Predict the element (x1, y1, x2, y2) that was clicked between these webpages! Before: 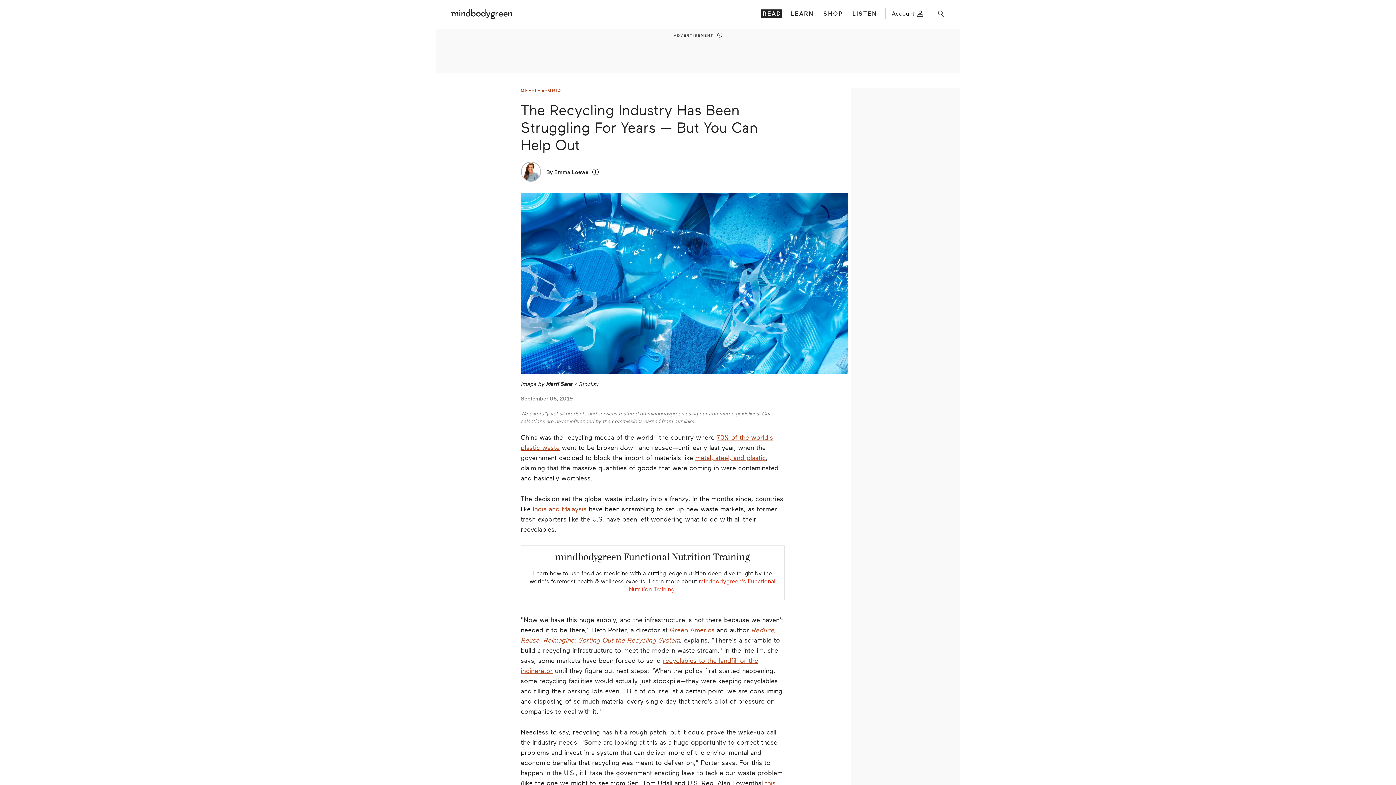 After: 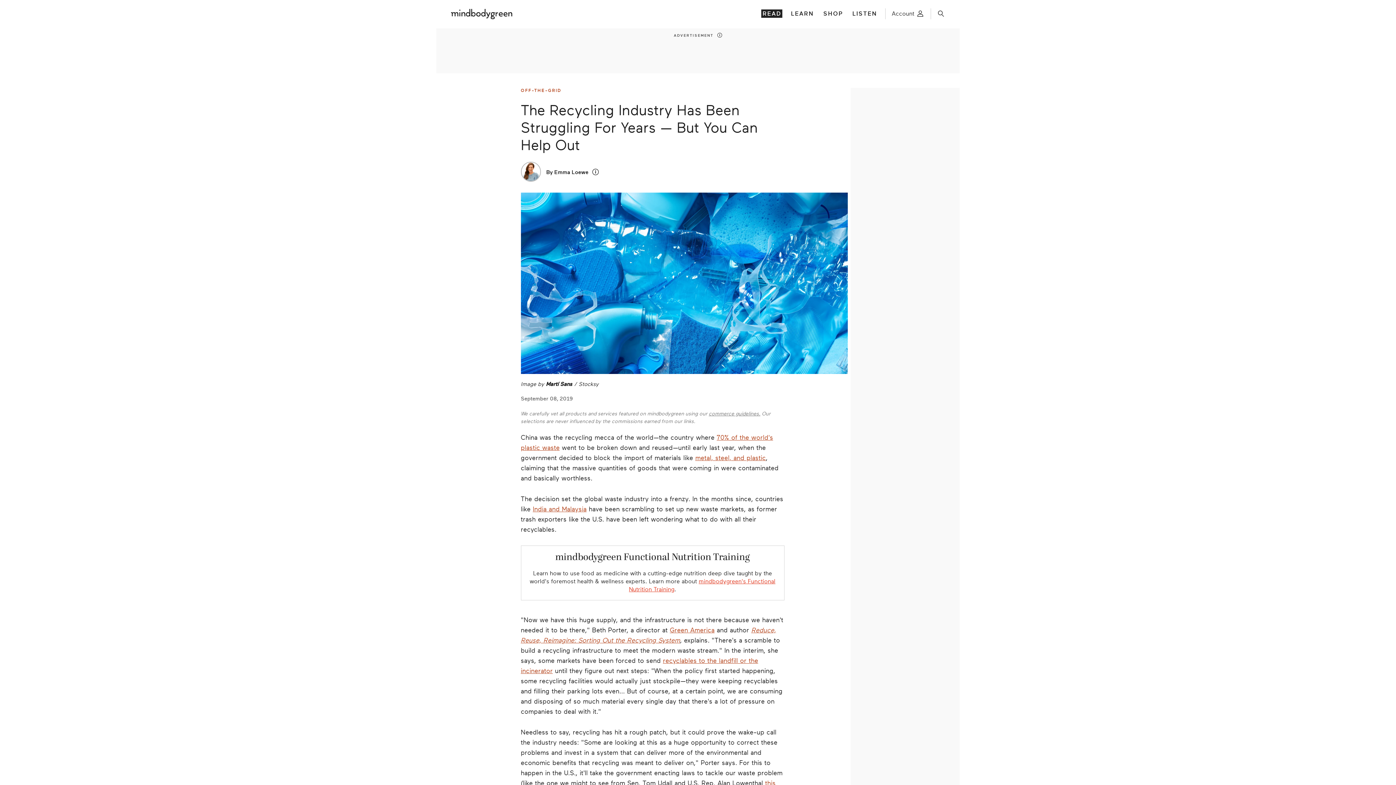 Action: bbox: (695, 454, 766, 461) label: metal, steel, and plastic